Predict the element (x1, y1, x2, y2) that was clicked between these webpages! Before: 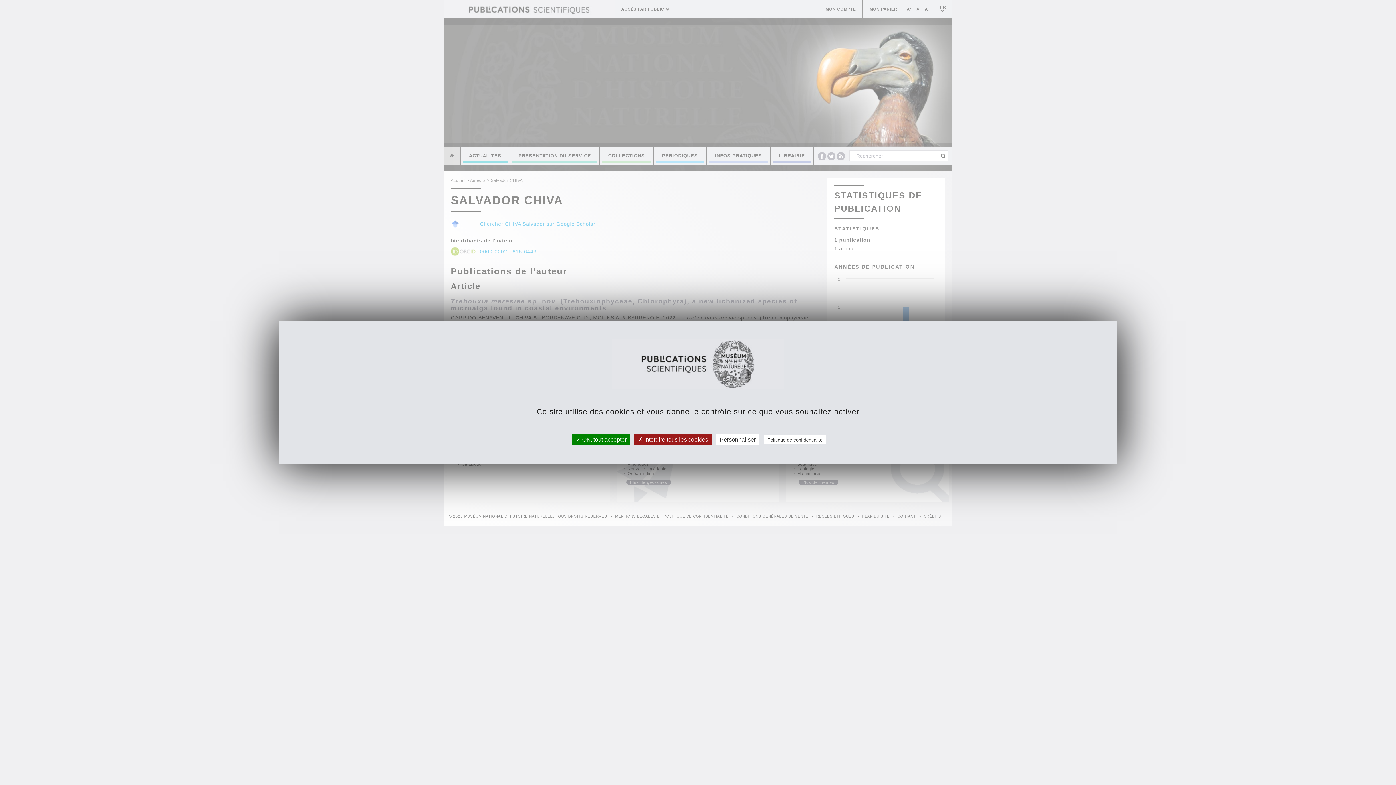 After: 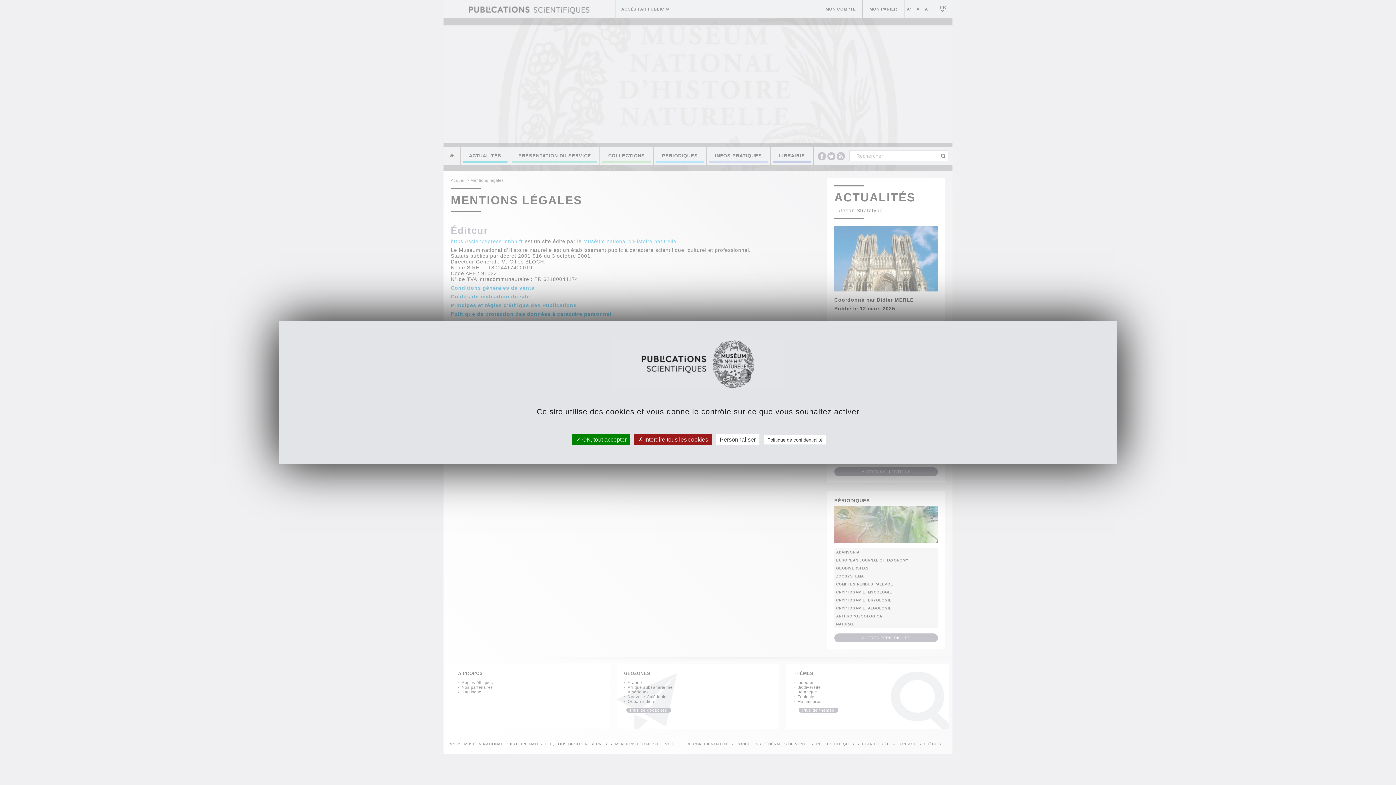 Action: label: Politique de confidentialité bbox: (763, 435, 826, 444)